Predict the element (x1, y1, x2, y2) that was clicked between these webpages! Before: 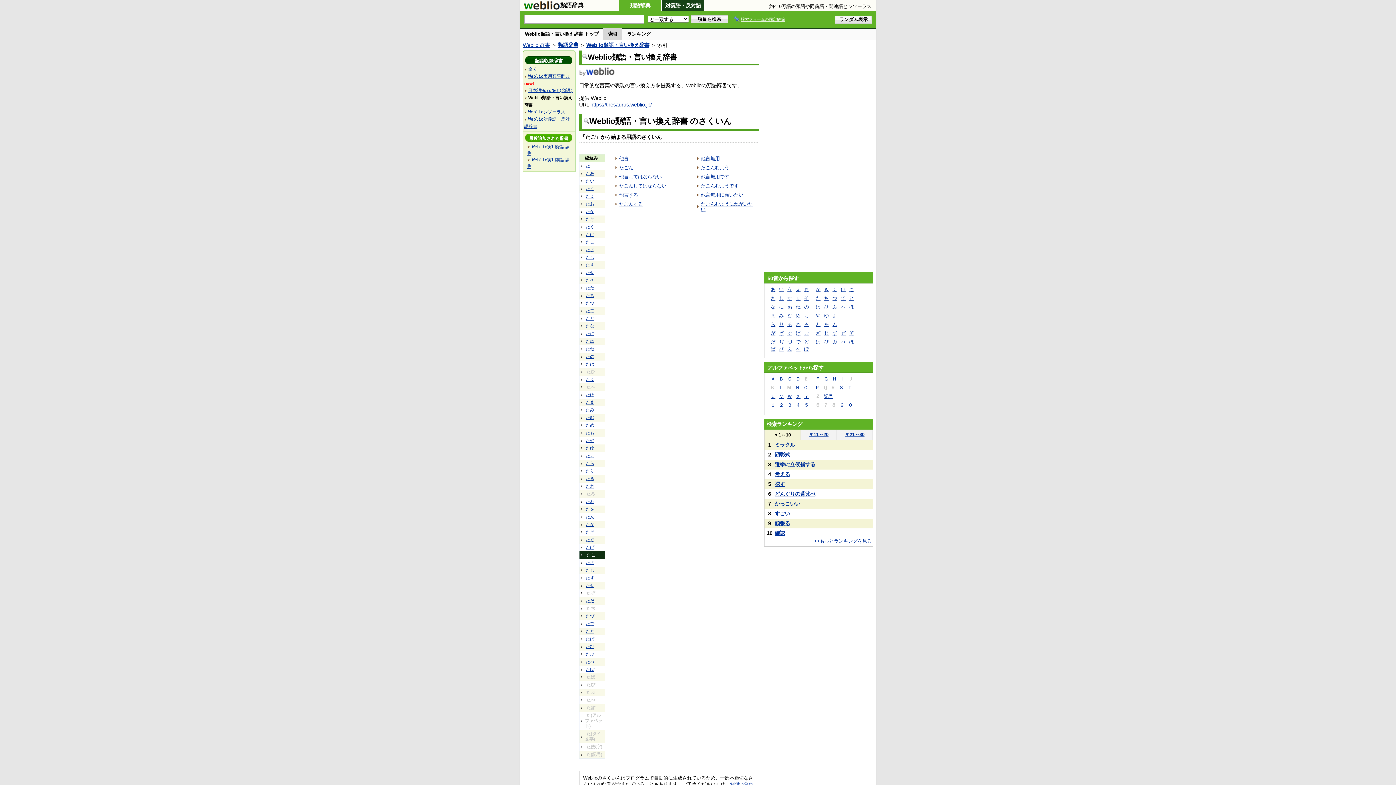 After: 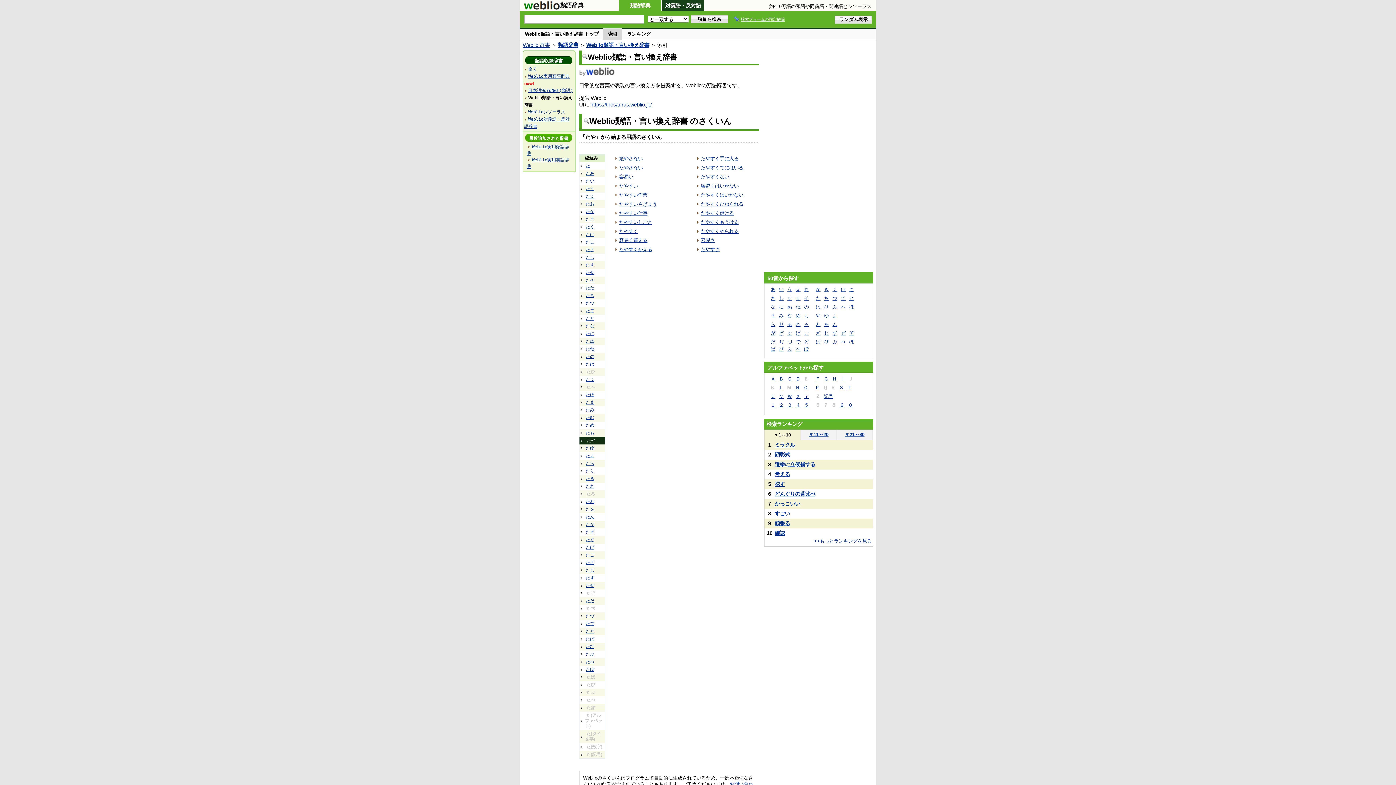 Action: bbox: (585, 437, 595, 444) label: たや